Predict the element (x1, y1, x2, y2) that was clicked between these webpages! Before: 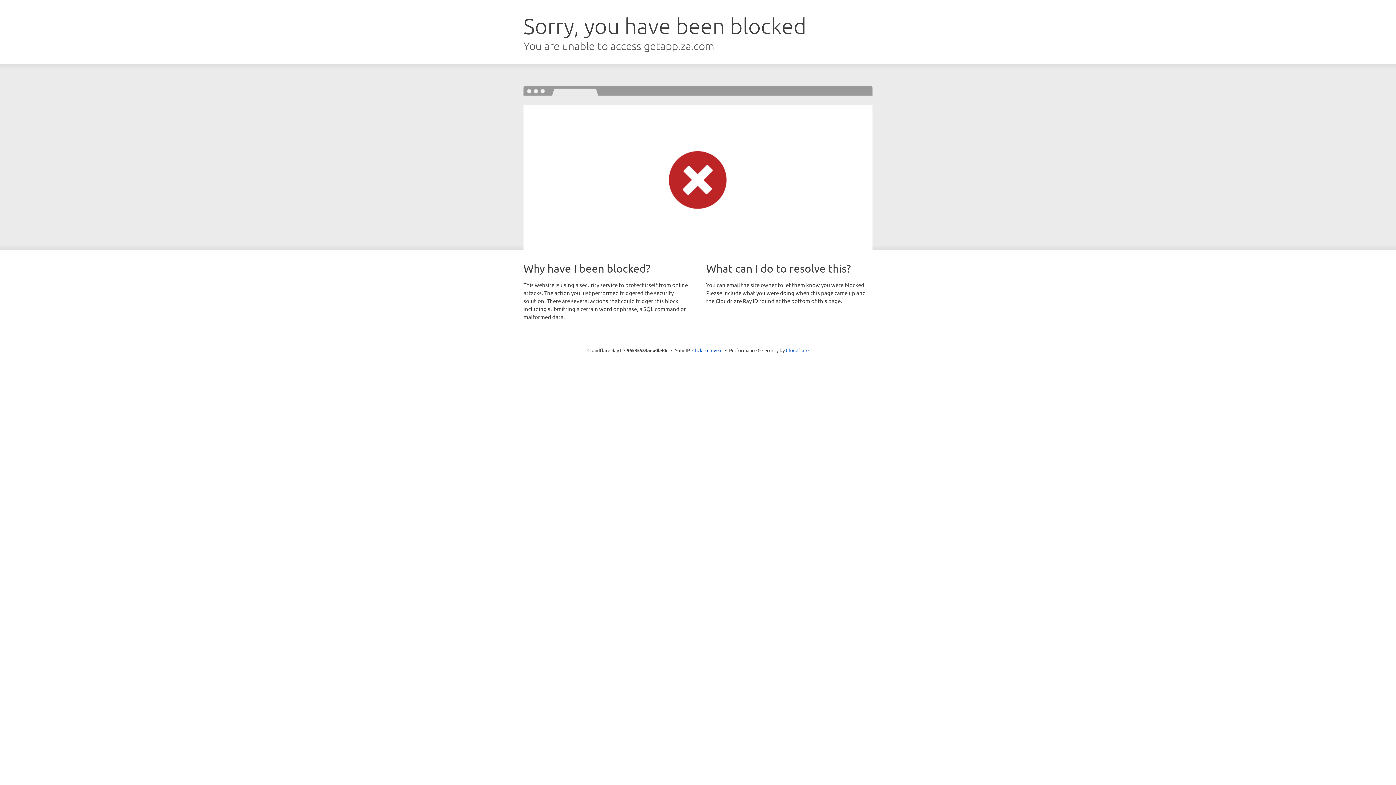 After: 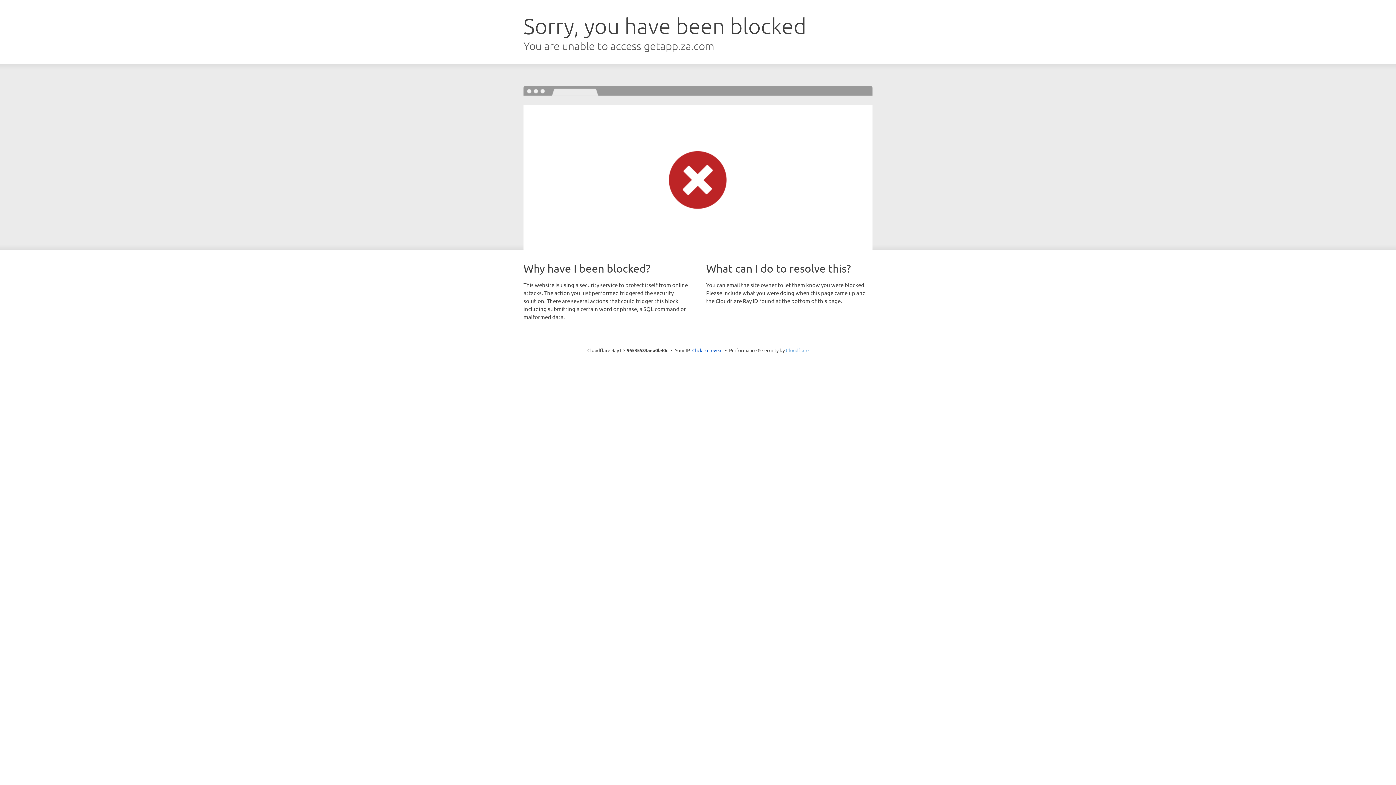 Action: bbox: (786, 347, 808, 353) label: Cloudflare